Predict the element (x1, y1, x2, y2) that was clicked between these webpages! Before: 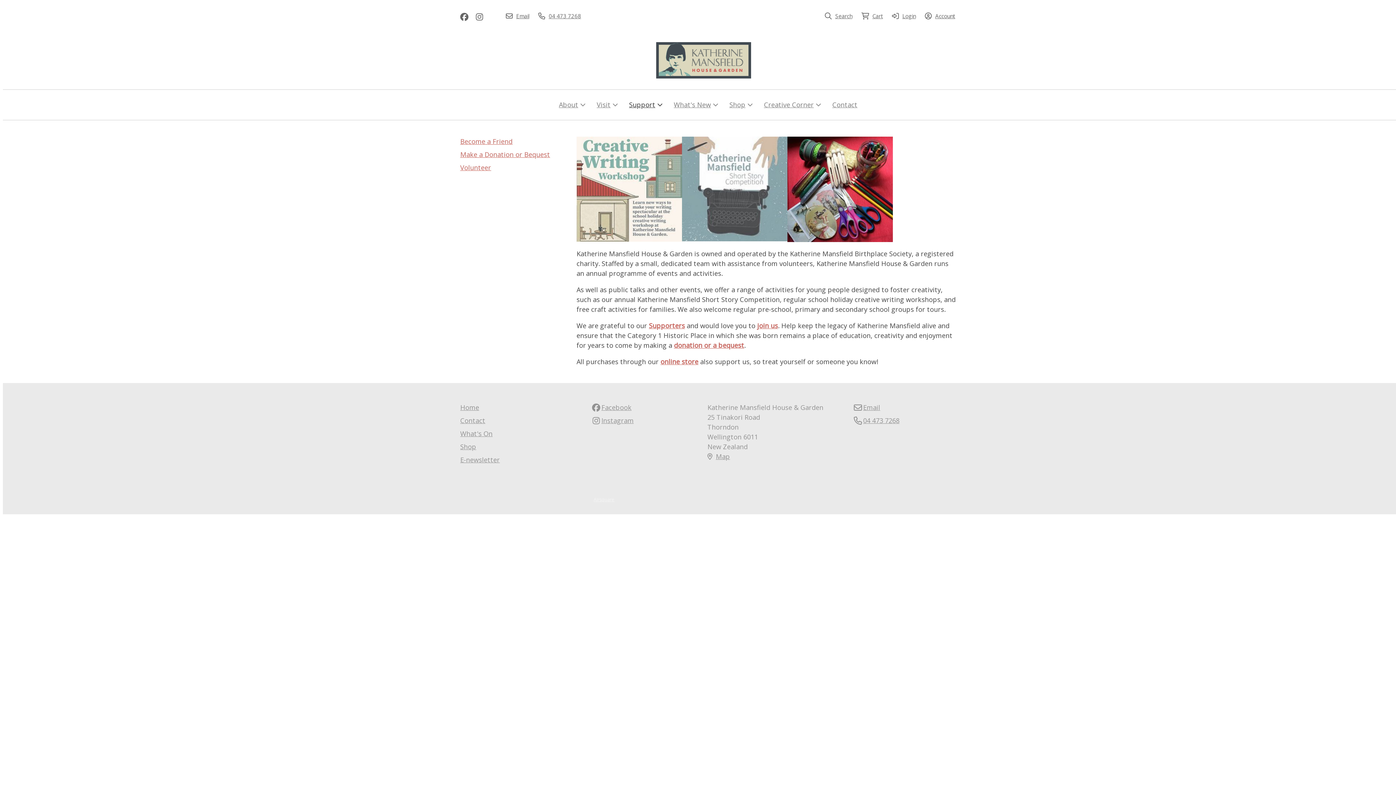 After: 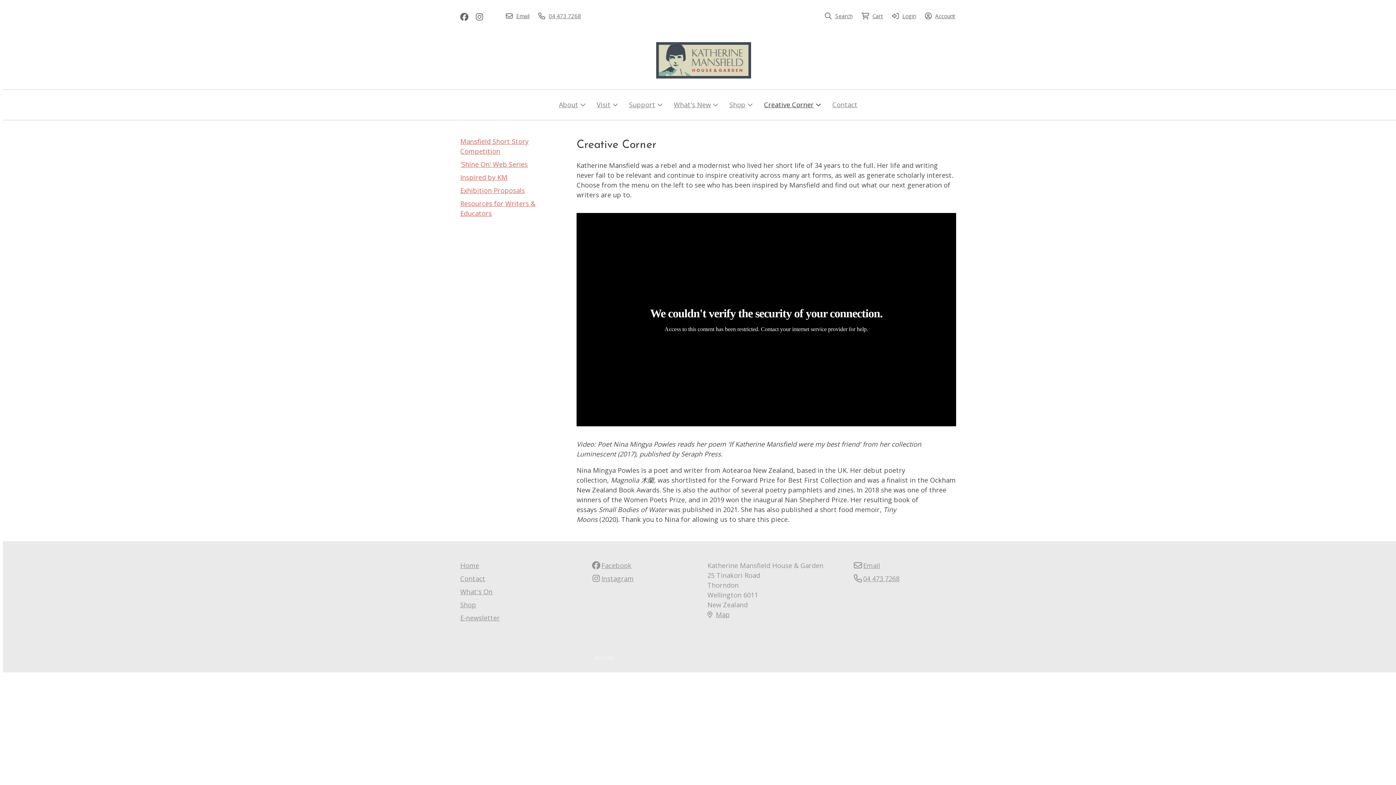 Action: bbox: (758, 96, 827, 113) label: Creative Corner